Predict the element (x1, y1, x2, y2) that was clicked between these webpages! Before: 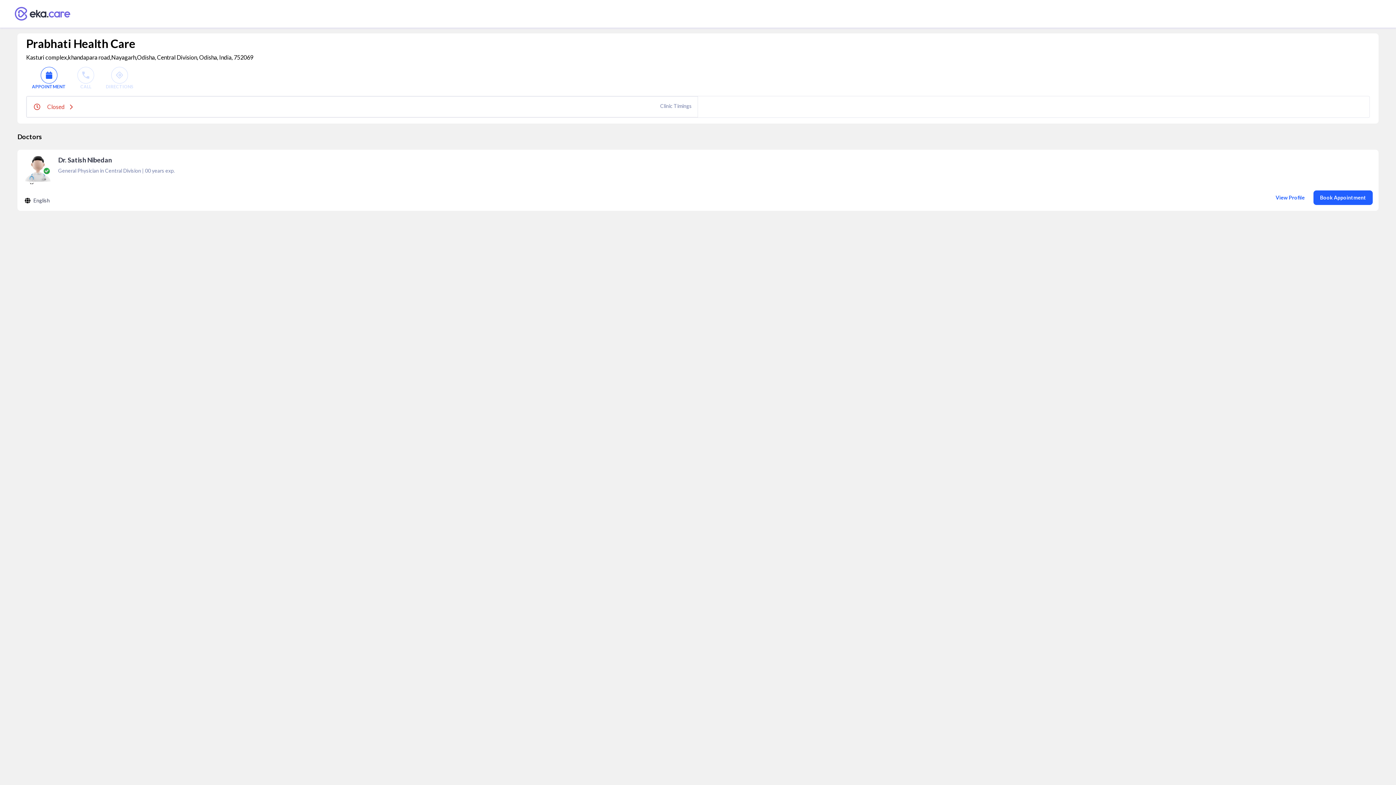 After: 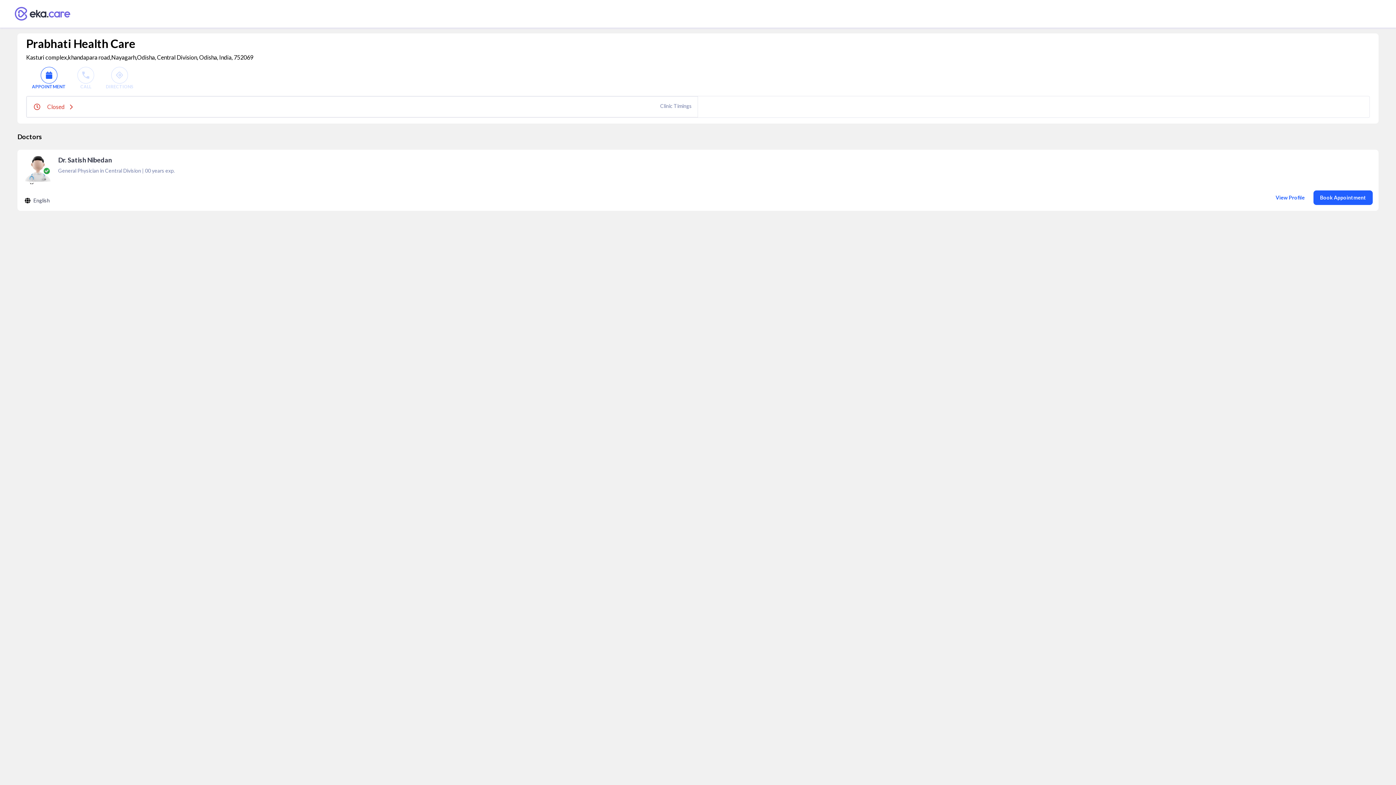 Action: label: Dr. Satish Nibedan
General Physician in Central Division | 00 years exp.
English
View Profile
Book Appointment bbox: (17, 149, 1378, 210)